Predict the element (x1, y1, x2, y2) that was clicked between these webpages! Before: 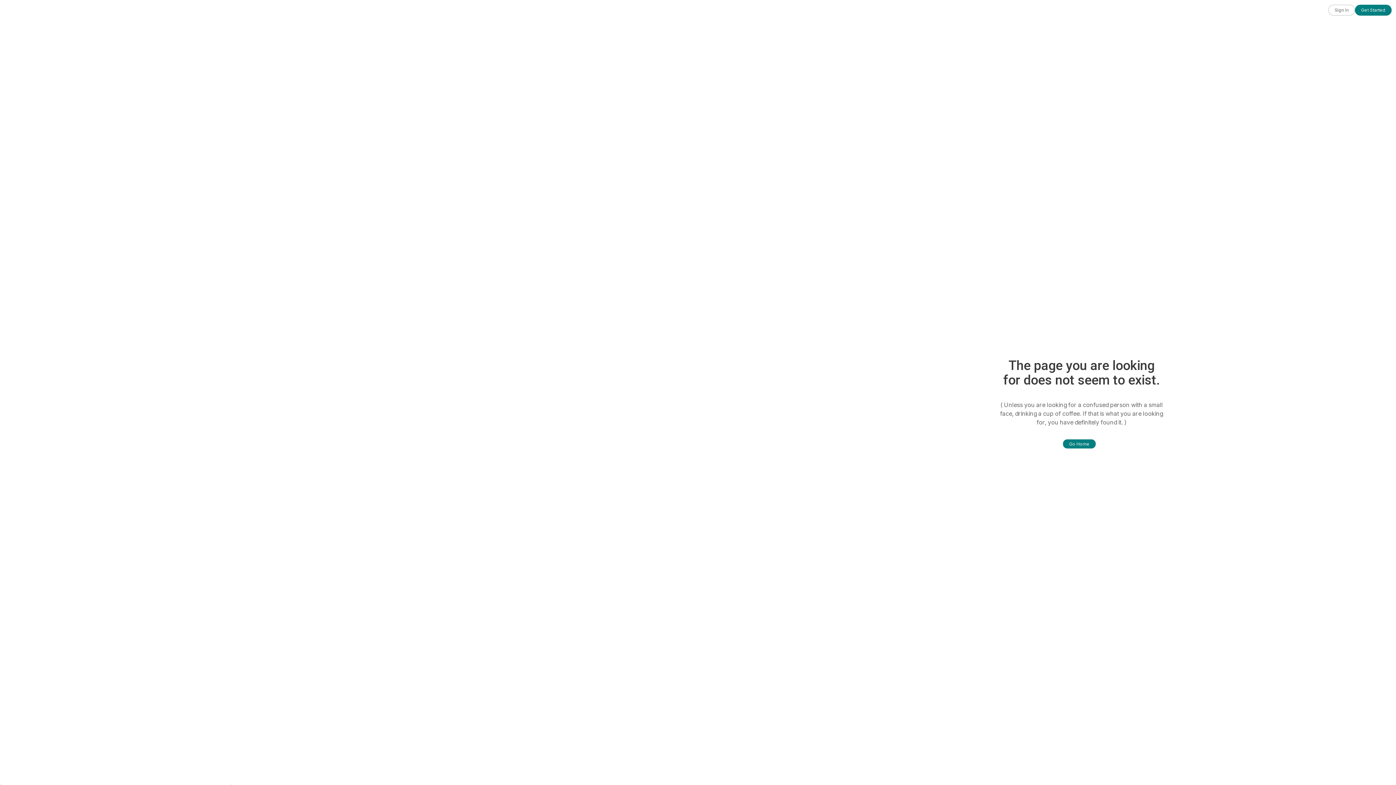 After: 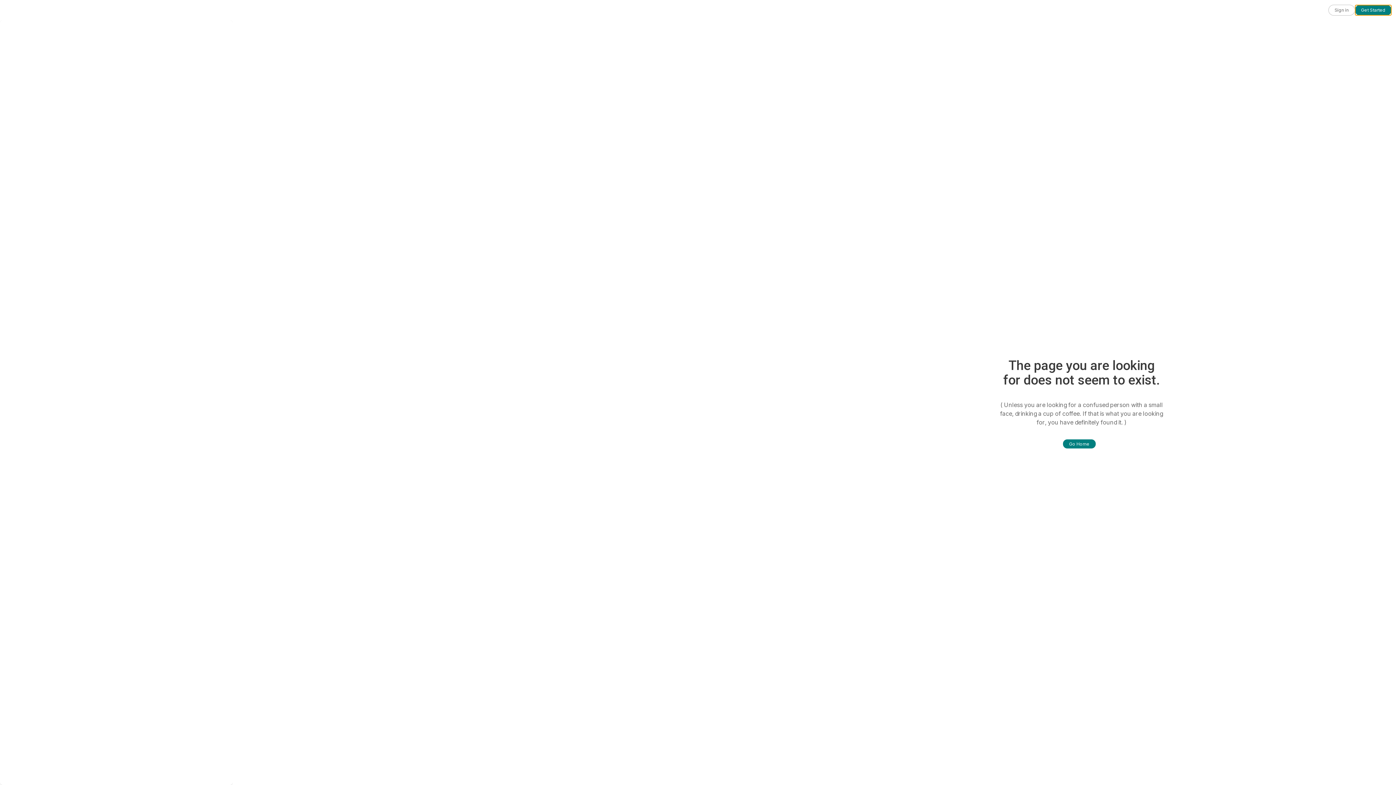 Action: label: Get Started bbox: (1355, 4, 1392, 15)